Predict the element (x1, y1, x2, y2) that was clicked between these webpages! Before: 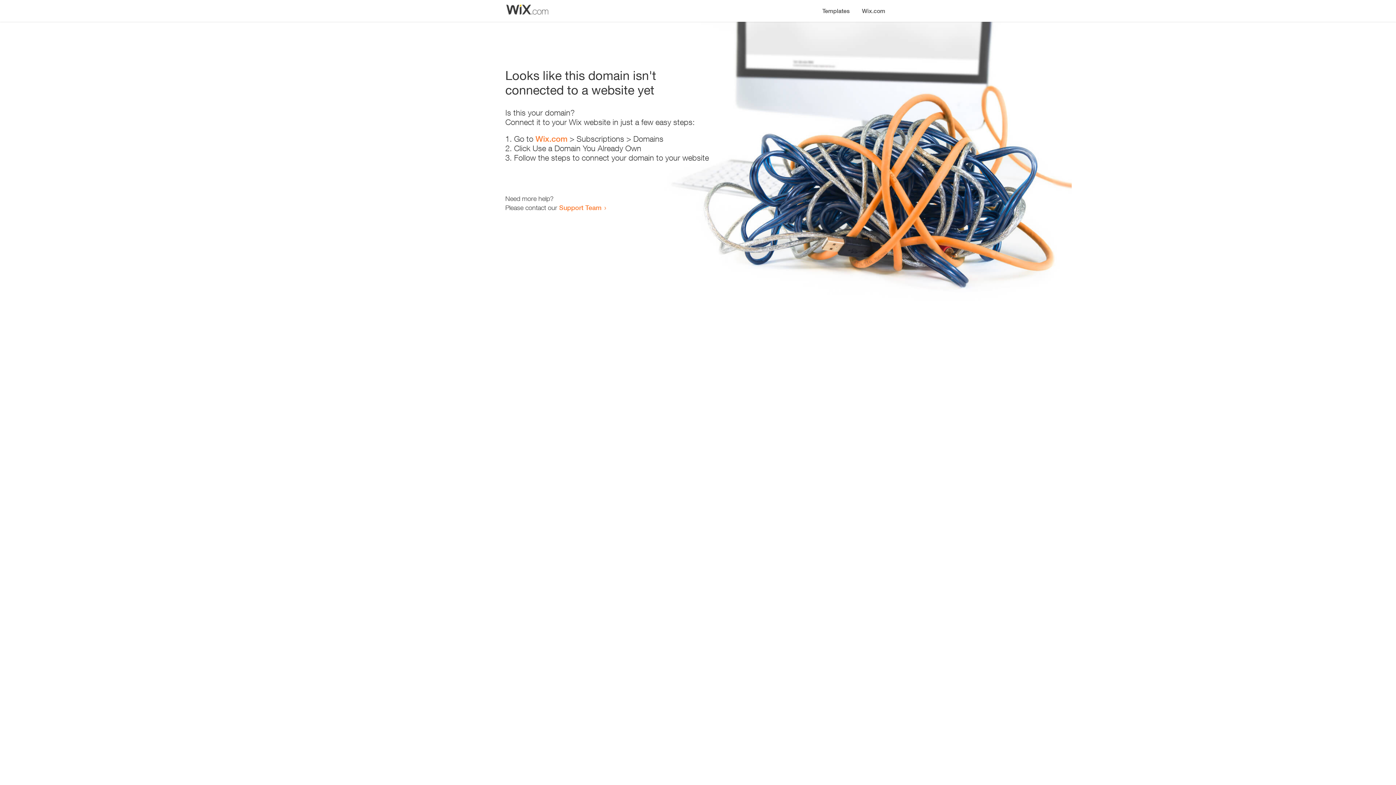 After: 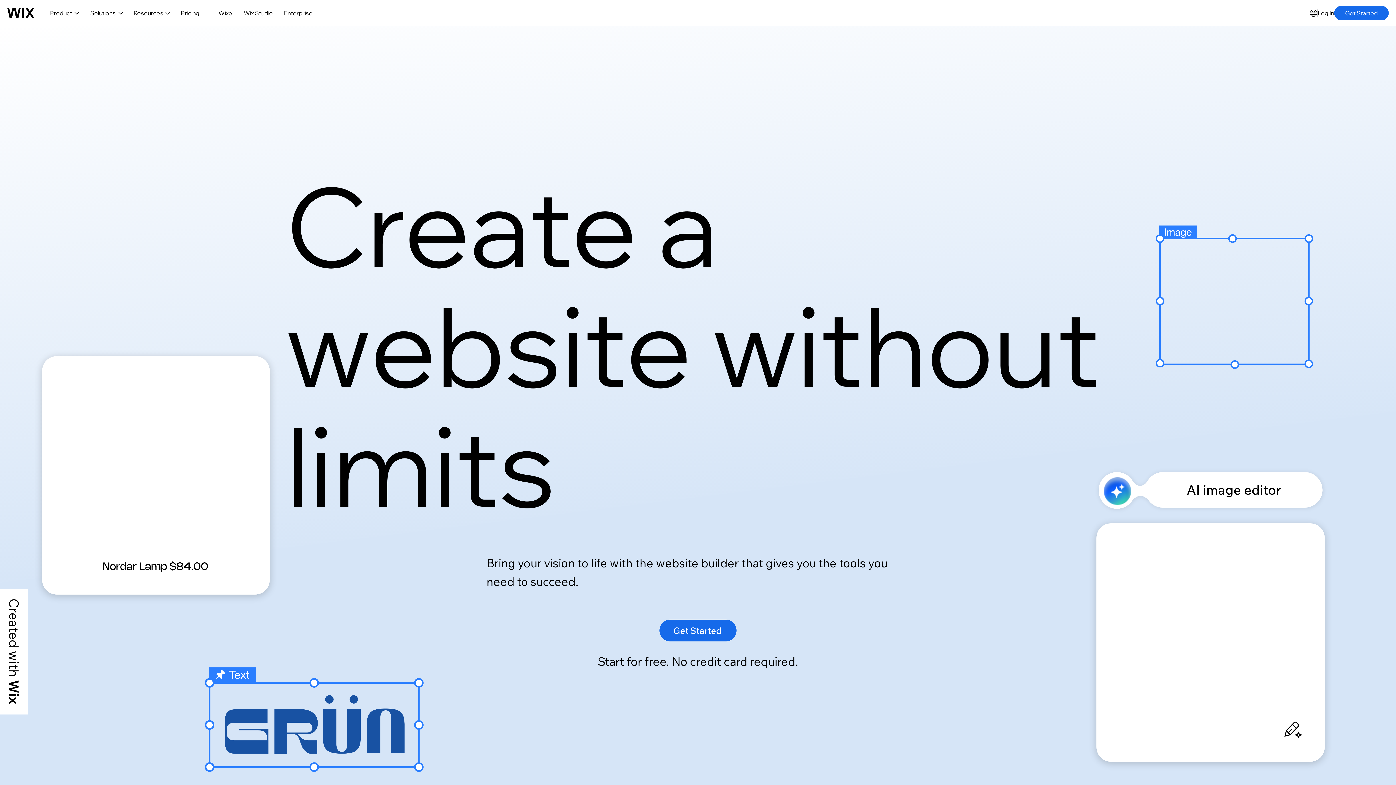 Action: label: Wix.com bbox: (856, 0, 890, 14)